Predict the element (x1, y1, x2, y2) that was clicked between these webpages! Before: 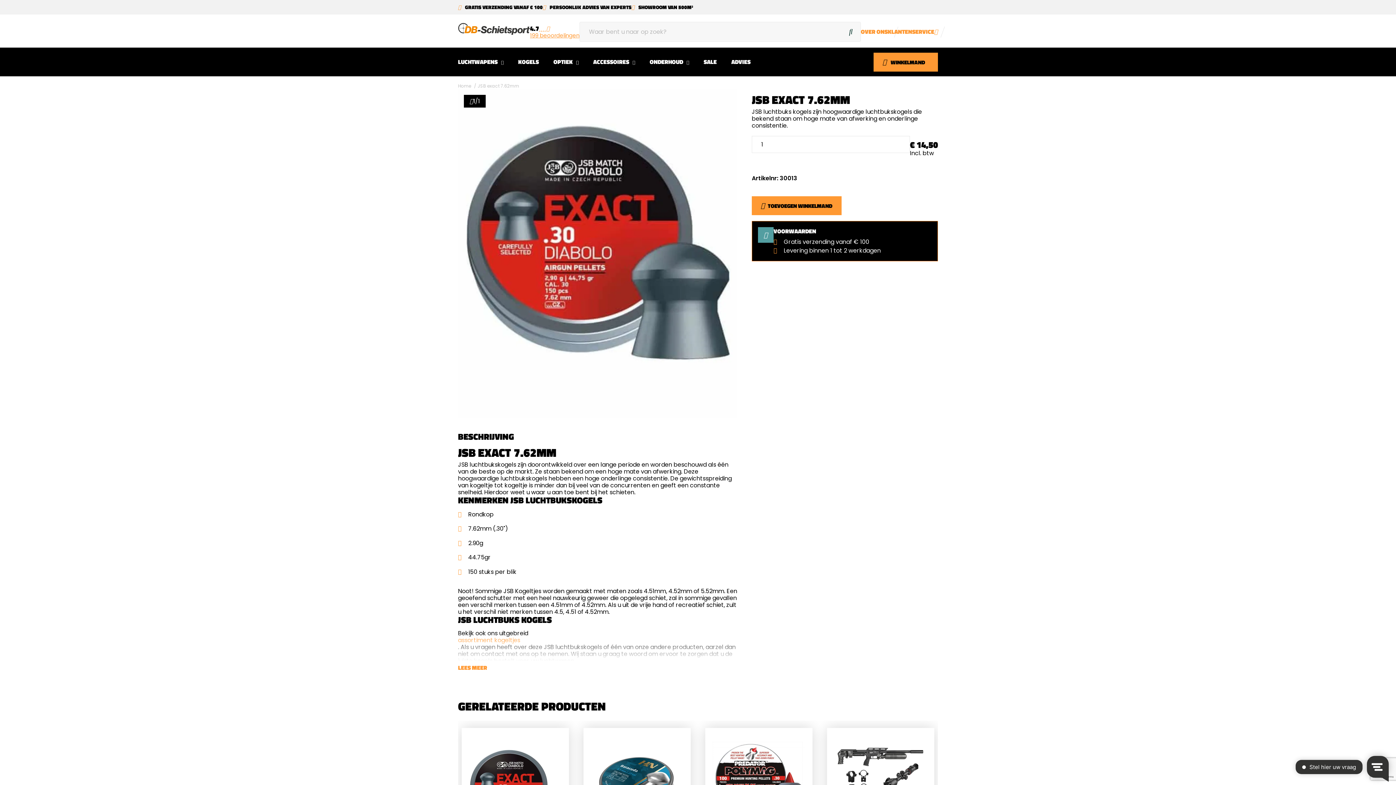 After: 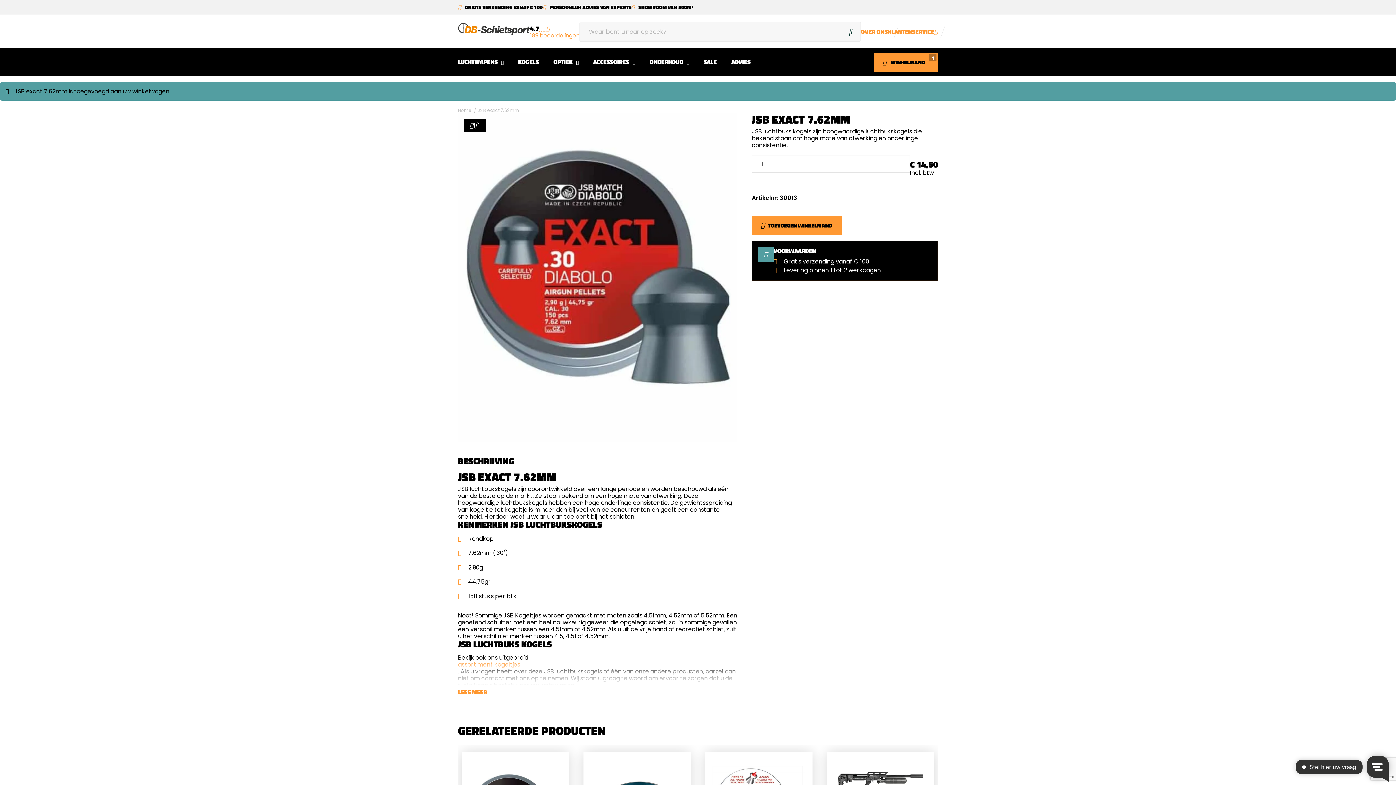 Action: label: TOEVOEGEN WINKELMAND bbox: (752, 196, 841, 215)